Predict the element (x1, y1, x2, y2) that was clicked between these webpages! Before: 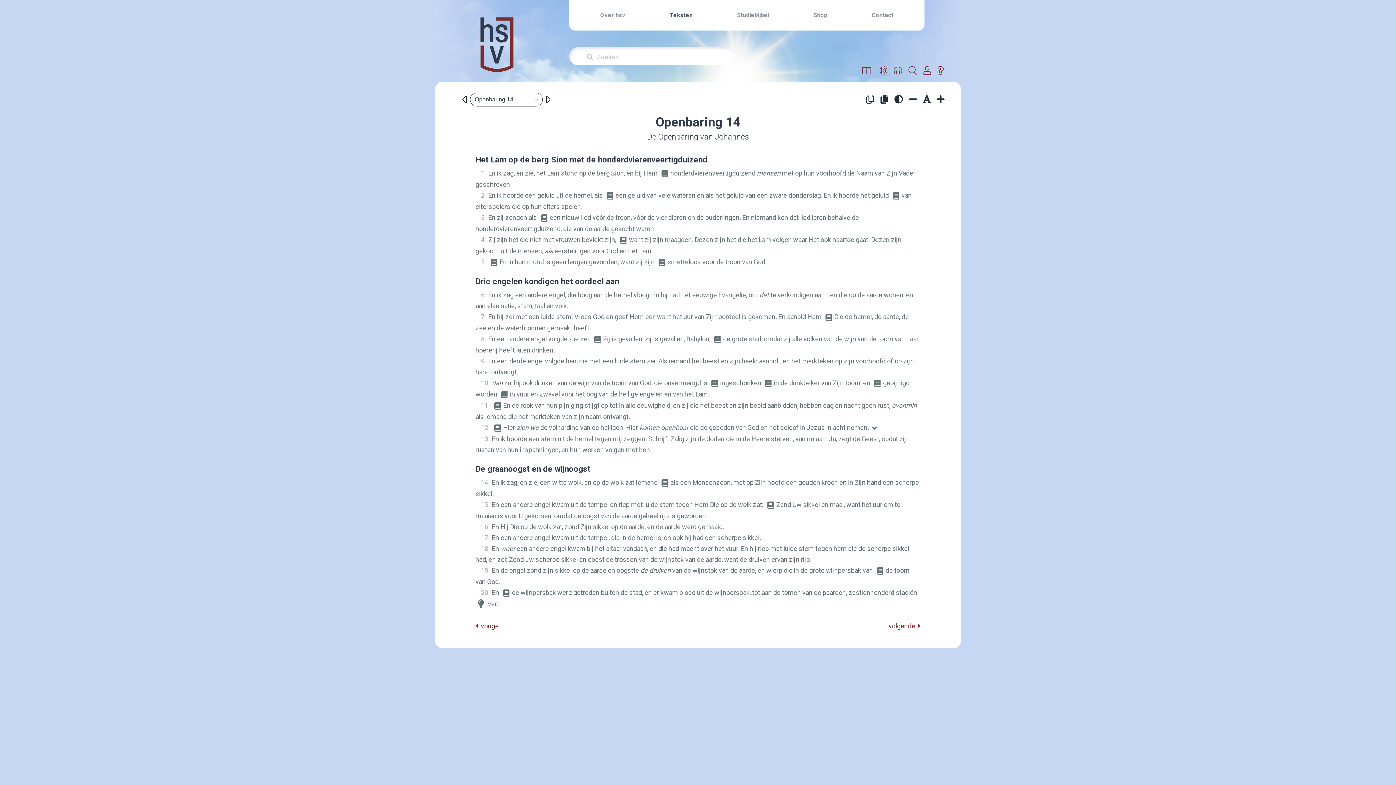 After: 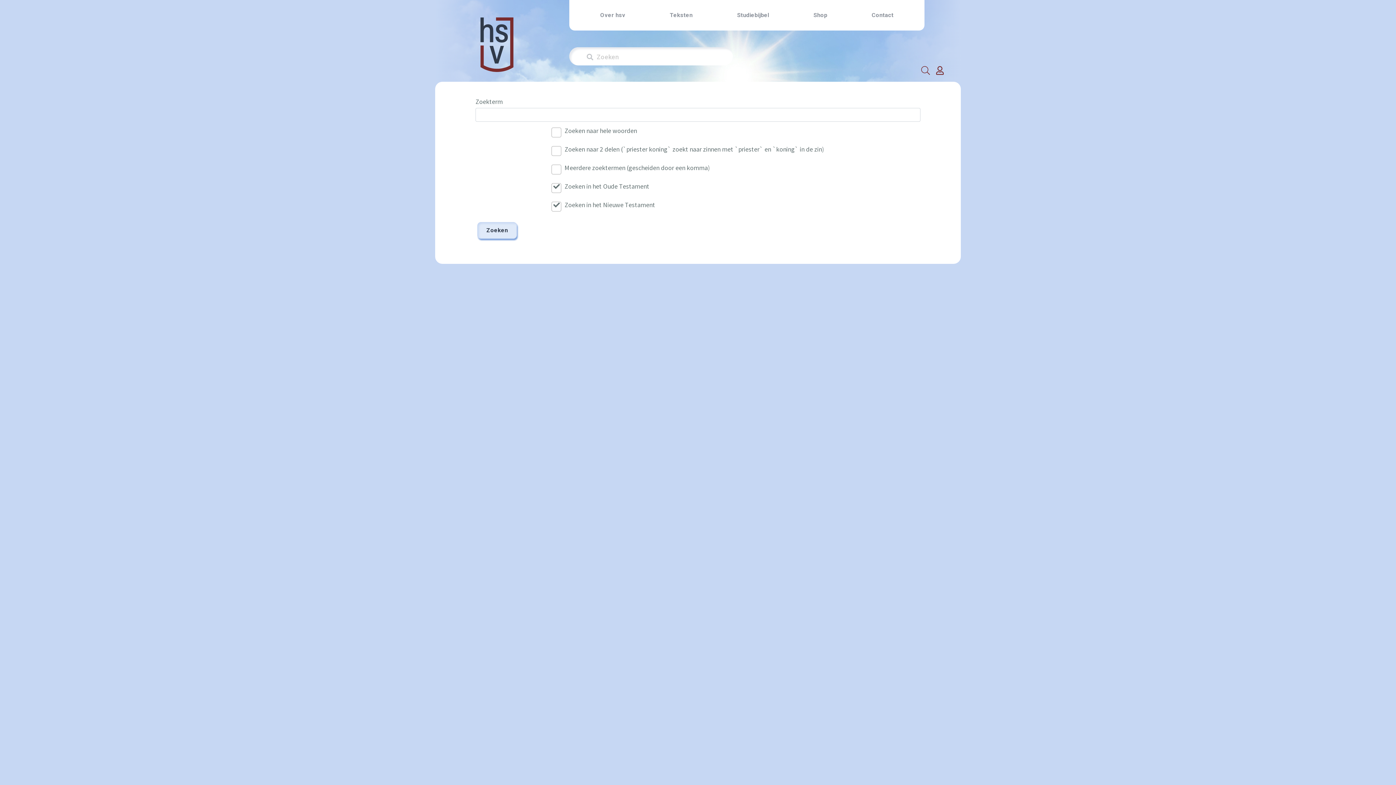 Action: bbox: (906, 61, 919, 80)